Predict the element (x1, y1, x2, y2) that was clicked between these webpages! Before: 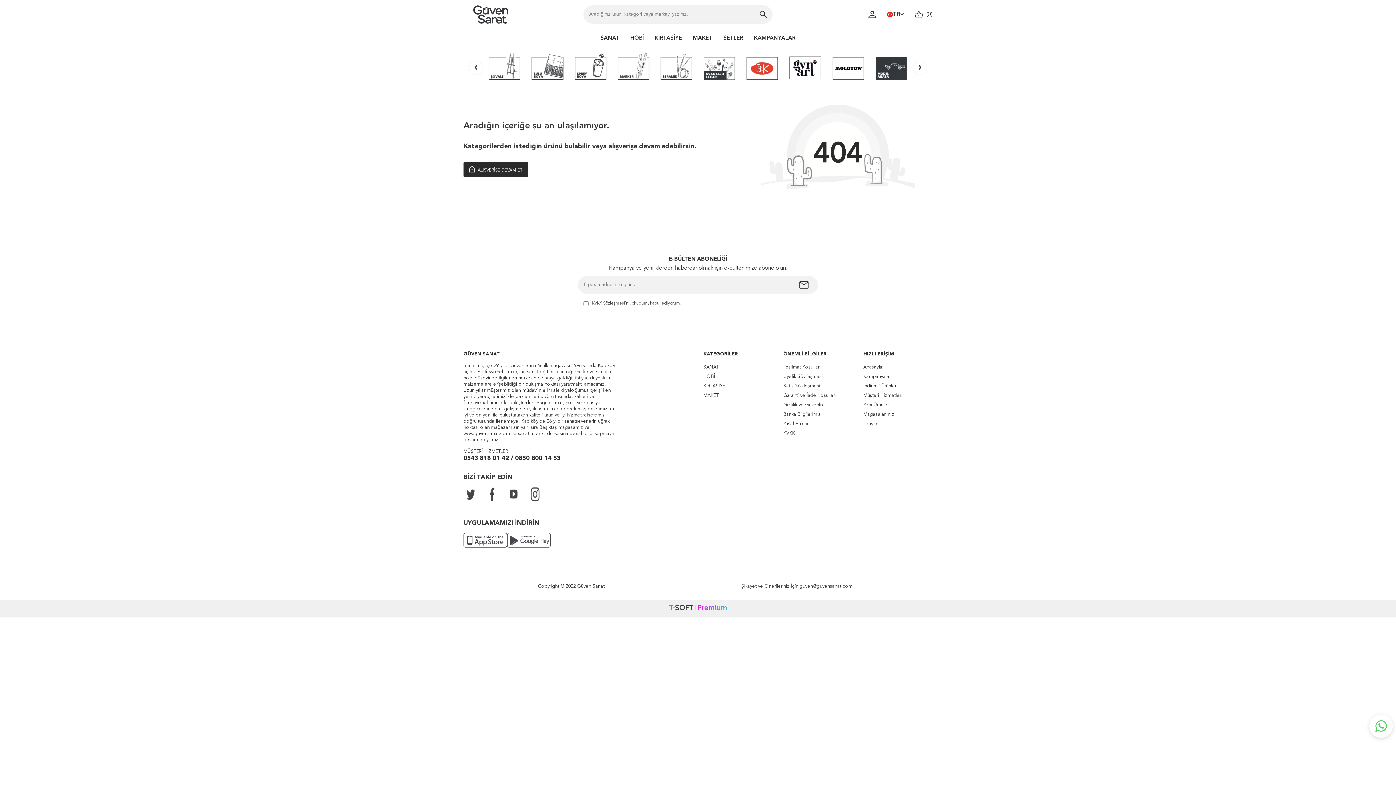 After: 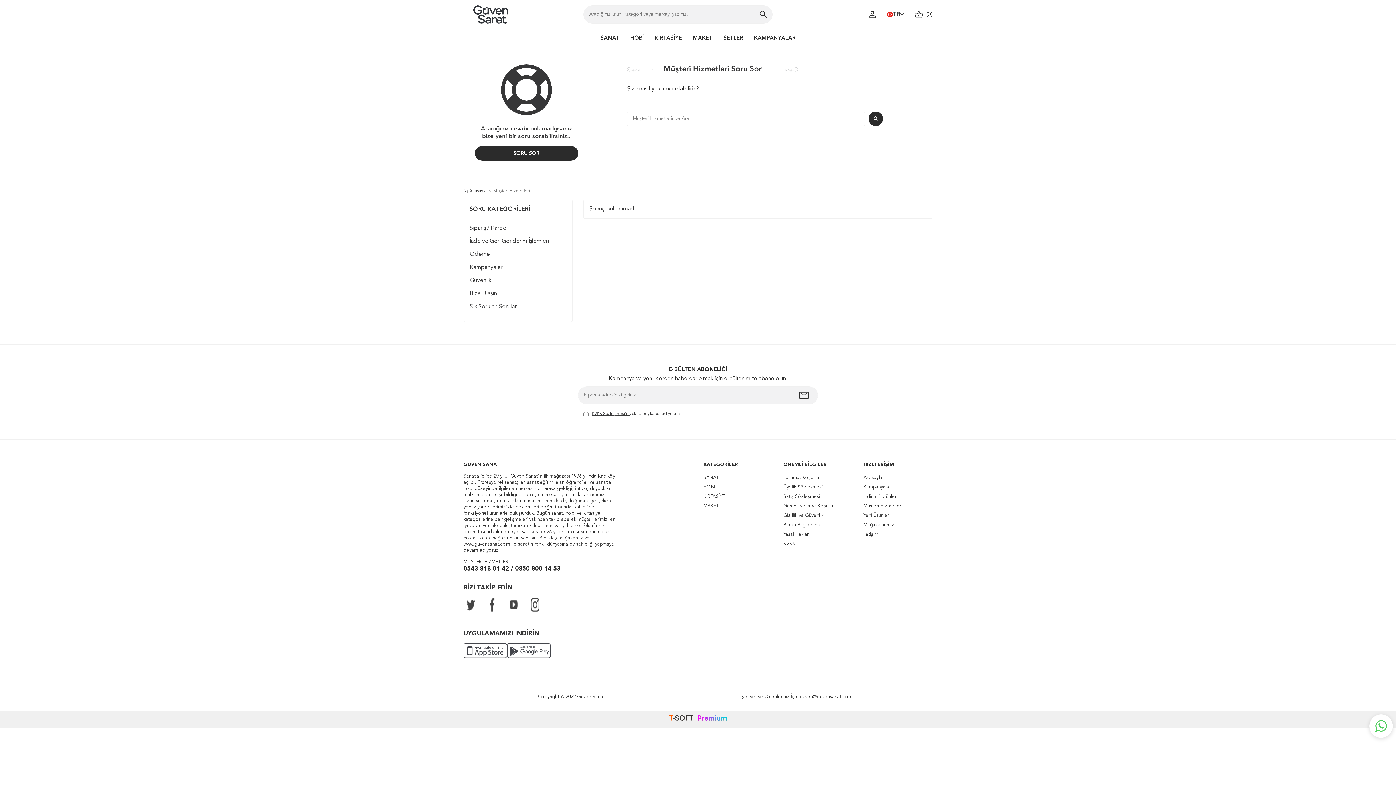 Action: bbox: (863, 391, 932, 400) label: Müşteri Hizmetleri